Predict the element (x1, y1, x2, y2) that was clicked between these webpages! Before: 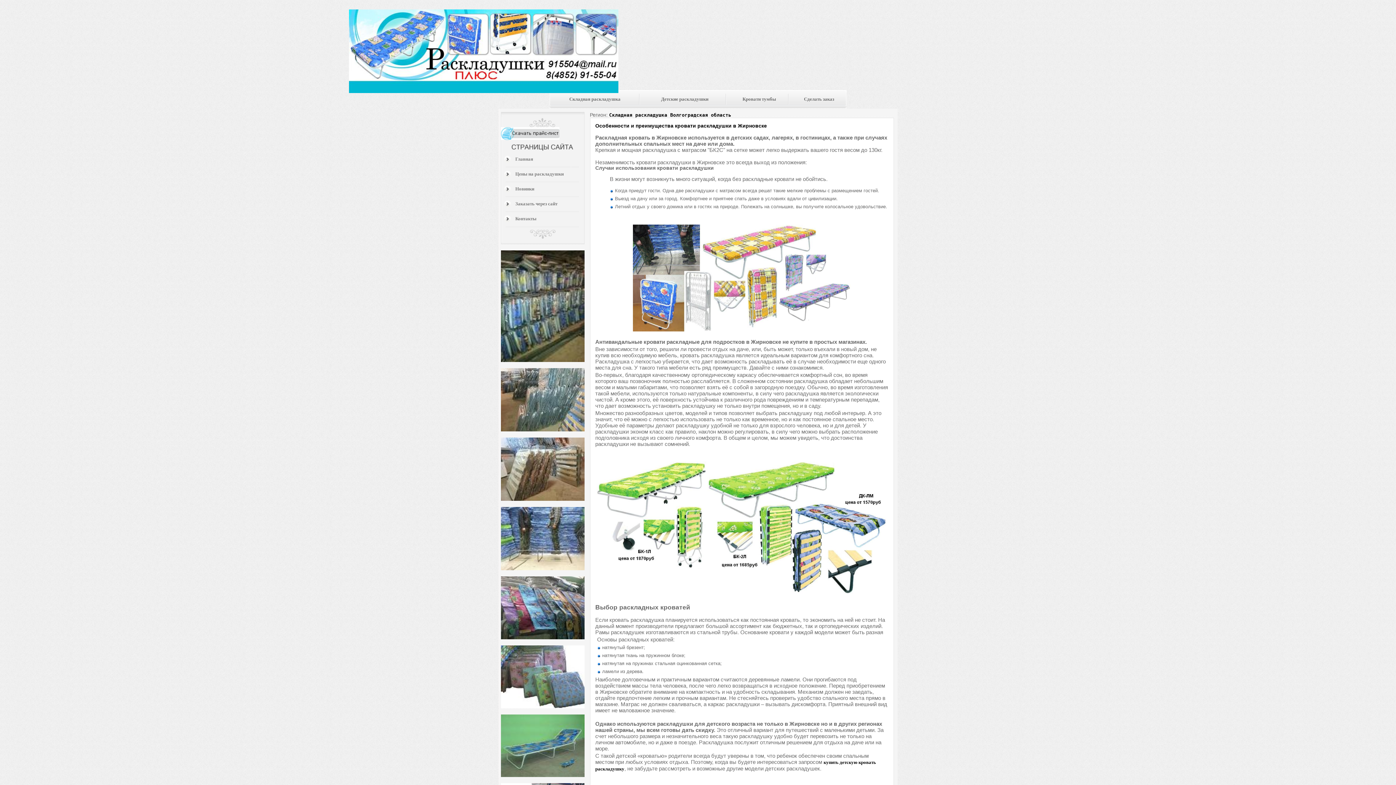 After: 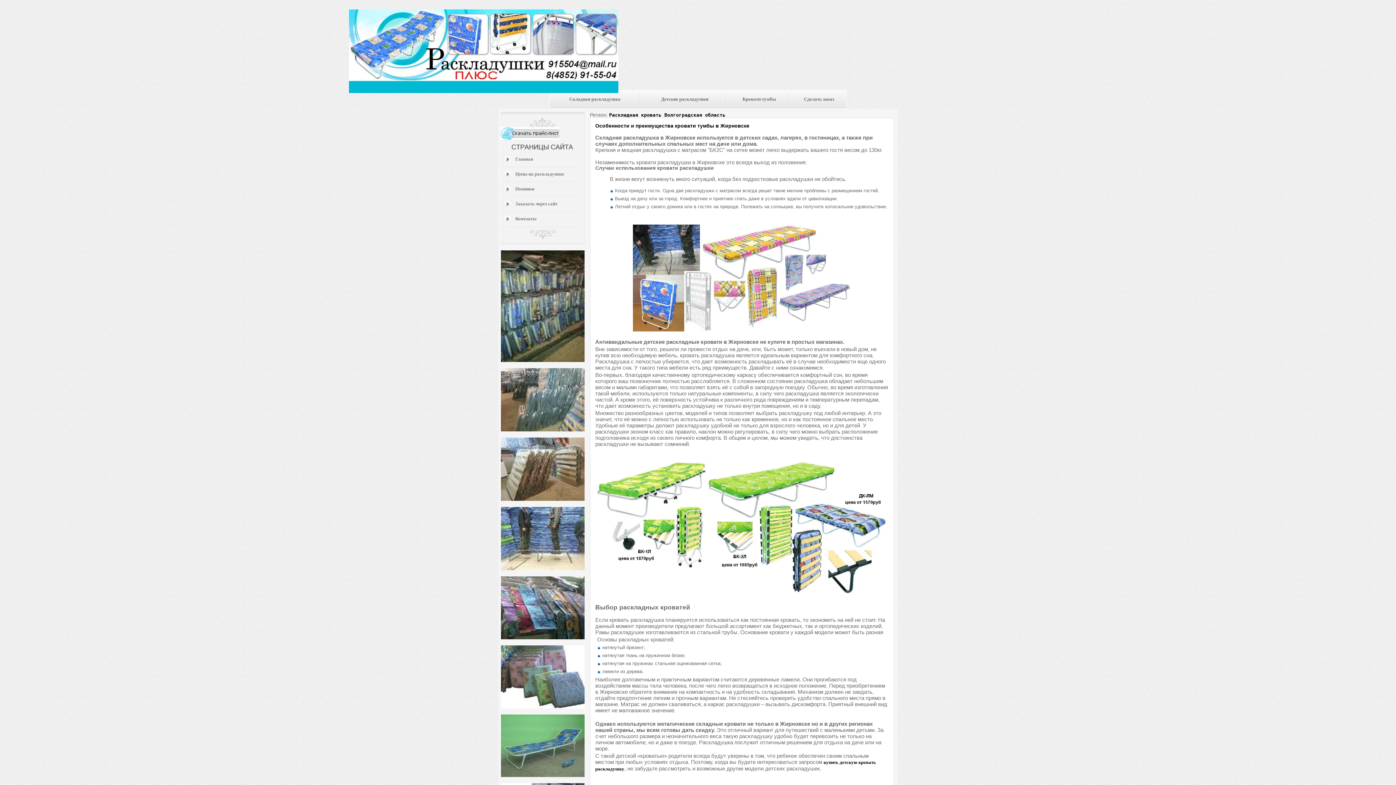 Action: bbox: (569, 96, 620, 101) label: Складная раскладушка